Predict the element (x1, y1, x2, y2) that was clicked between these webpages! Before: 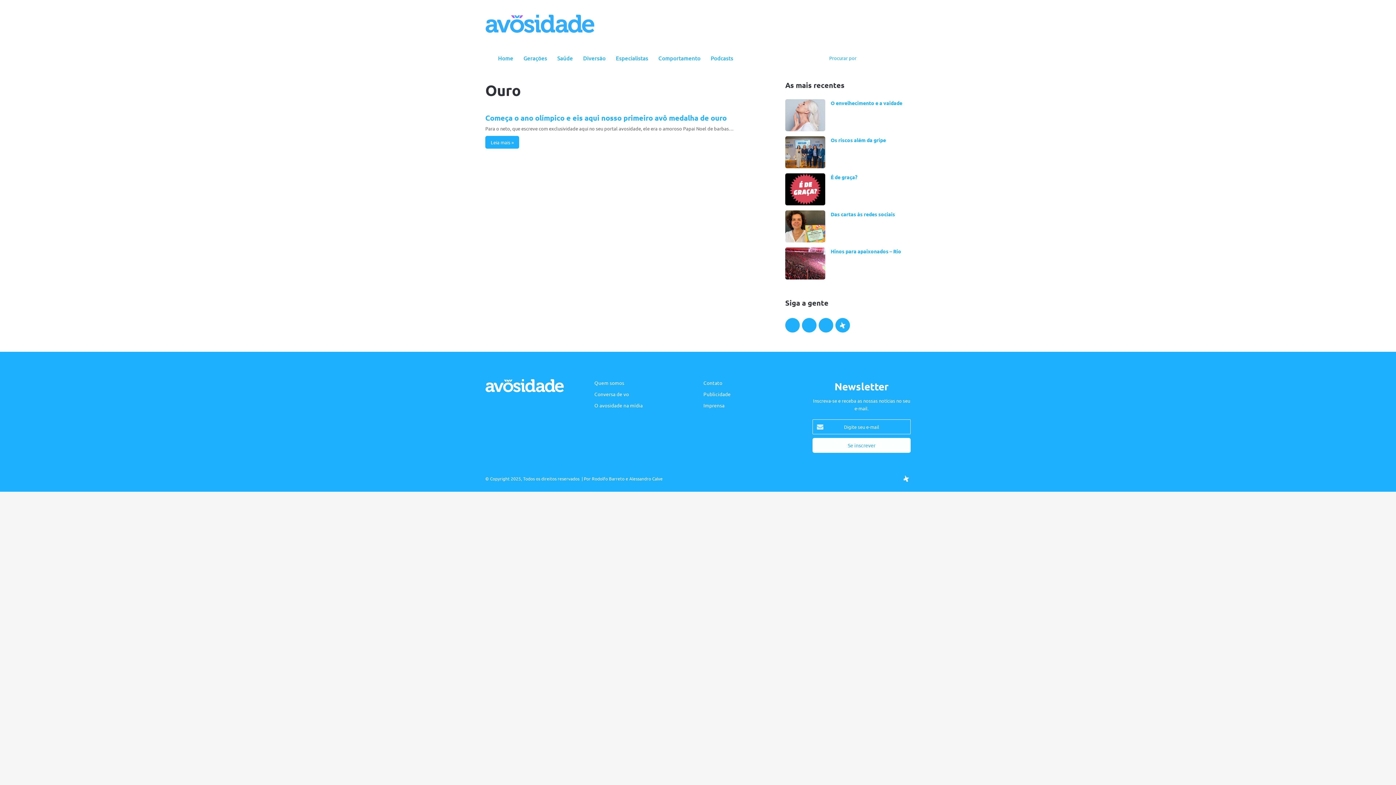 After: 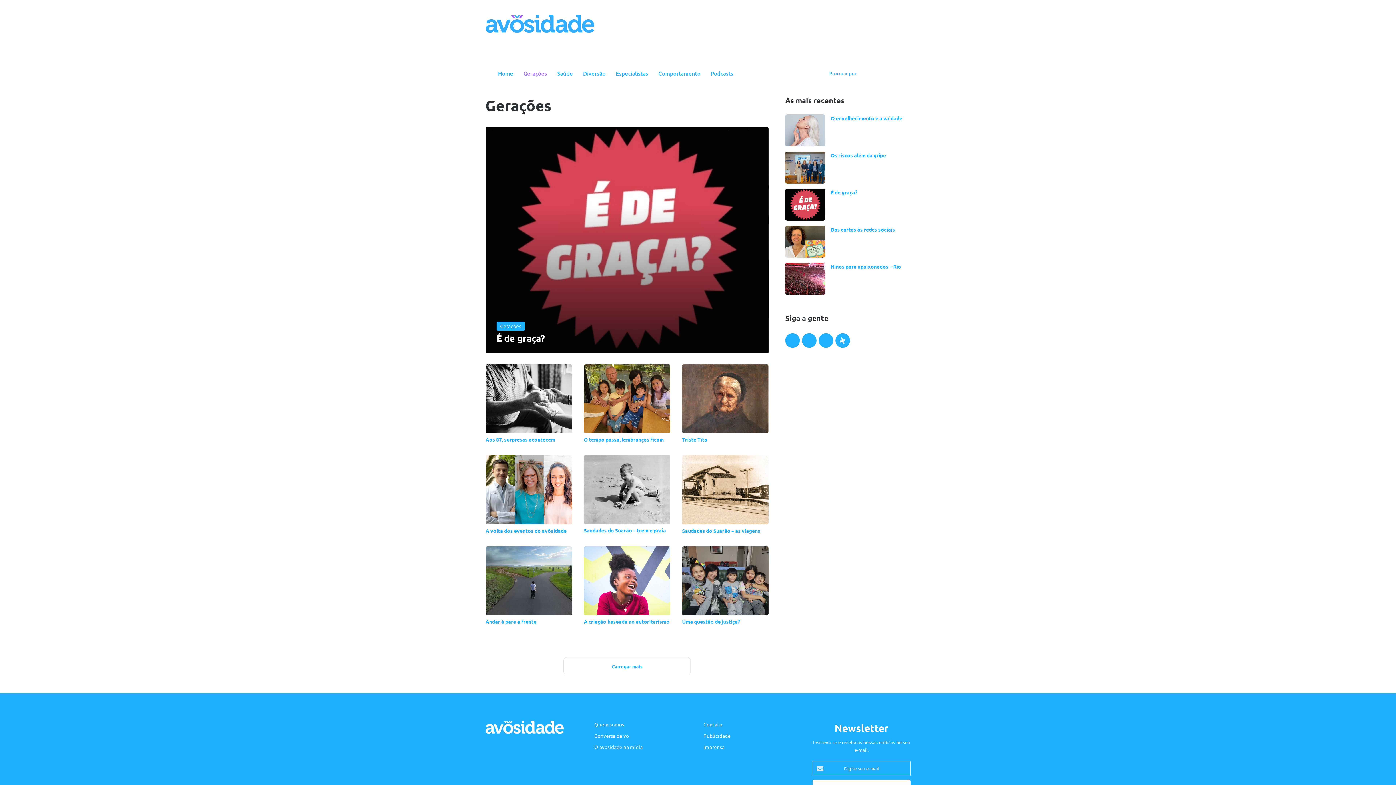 Action: bbox: (518, 47, 552, 69) label: Gerações